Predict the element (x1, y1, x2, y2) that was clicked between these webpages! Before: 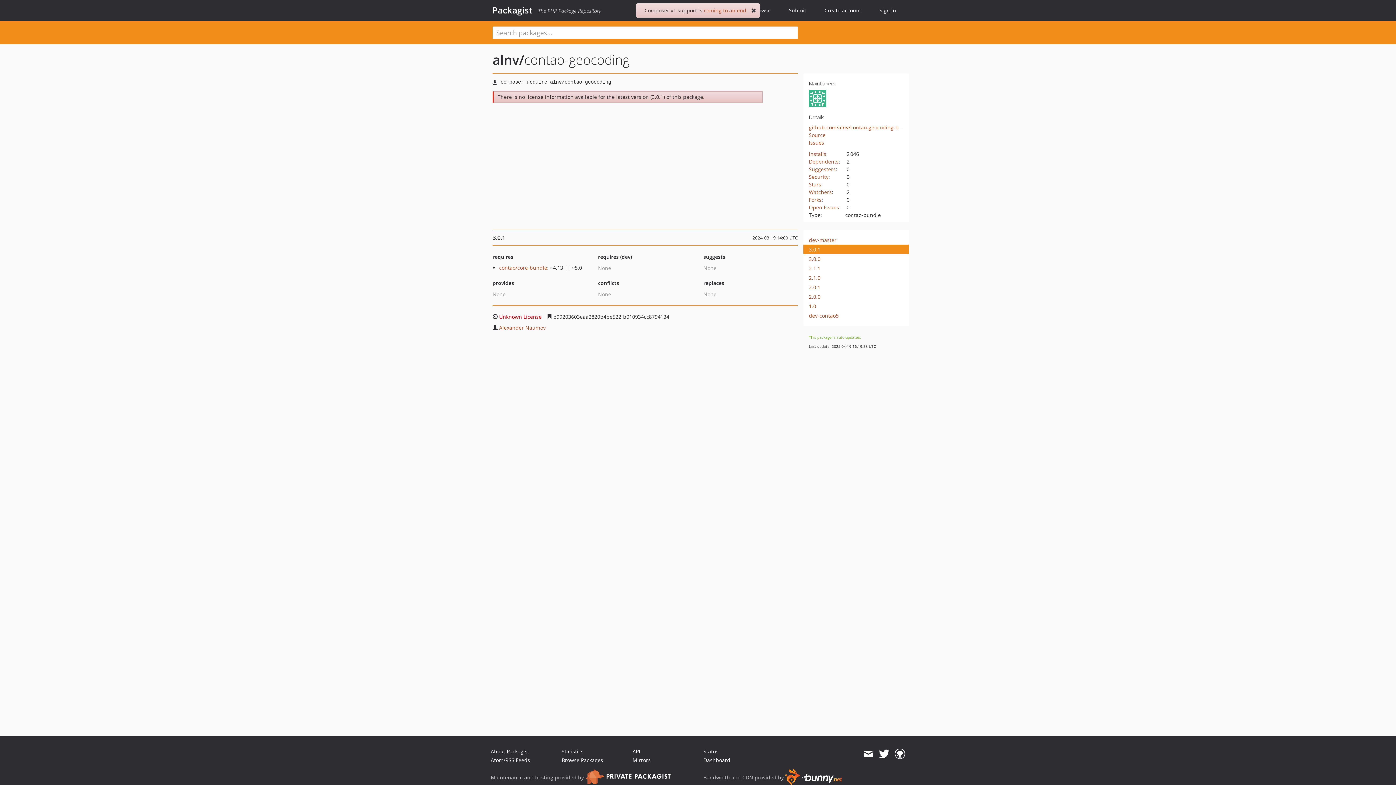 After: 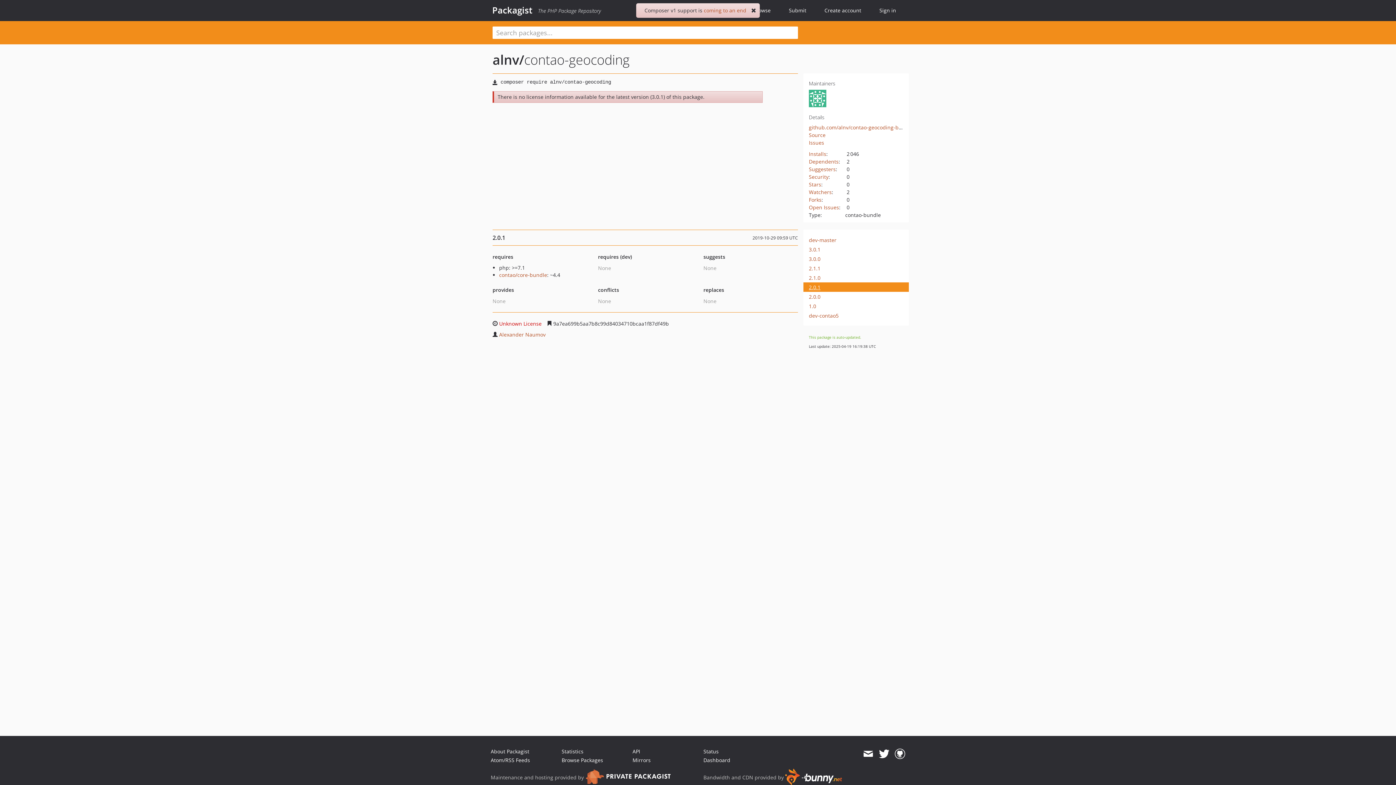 Action: label: 2.0.1 bbox: (809, 283, 895, 291)